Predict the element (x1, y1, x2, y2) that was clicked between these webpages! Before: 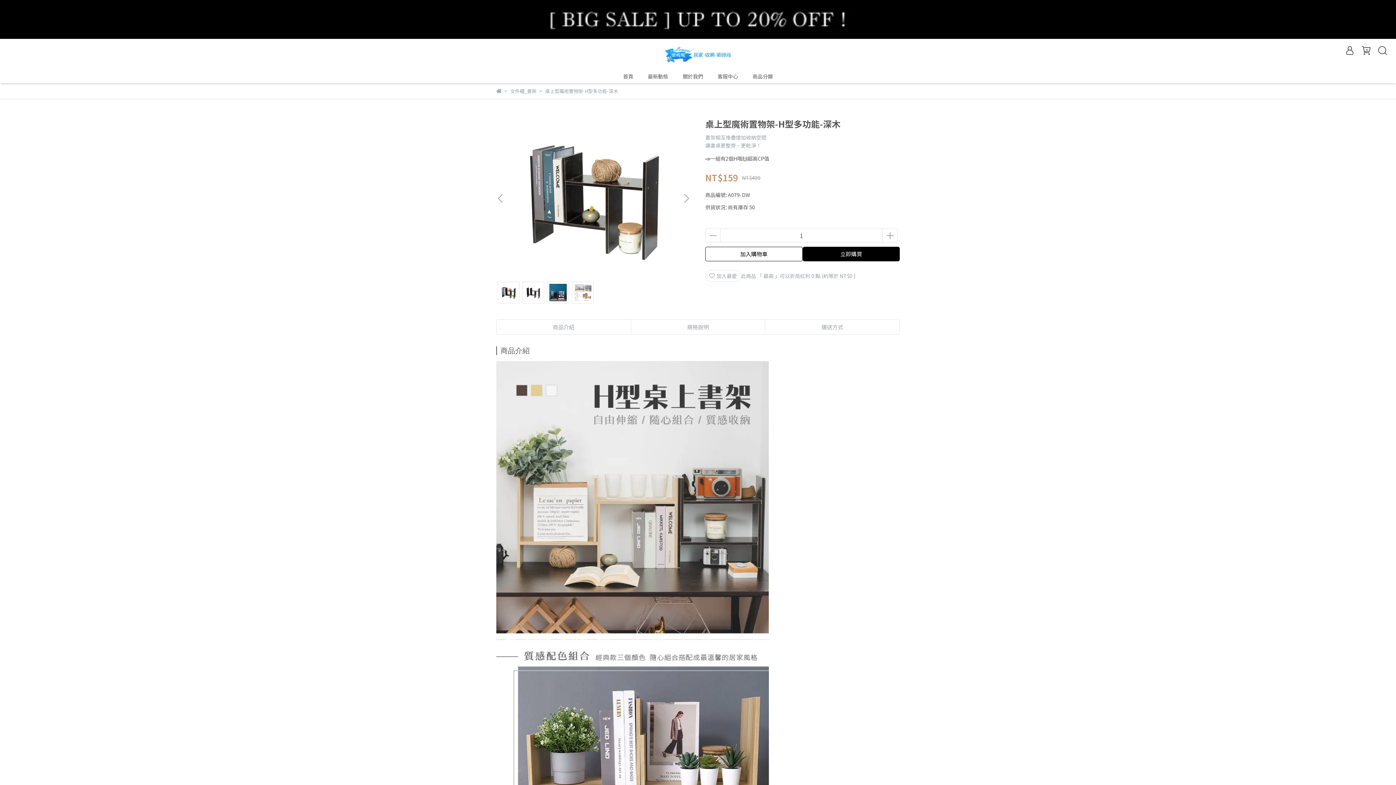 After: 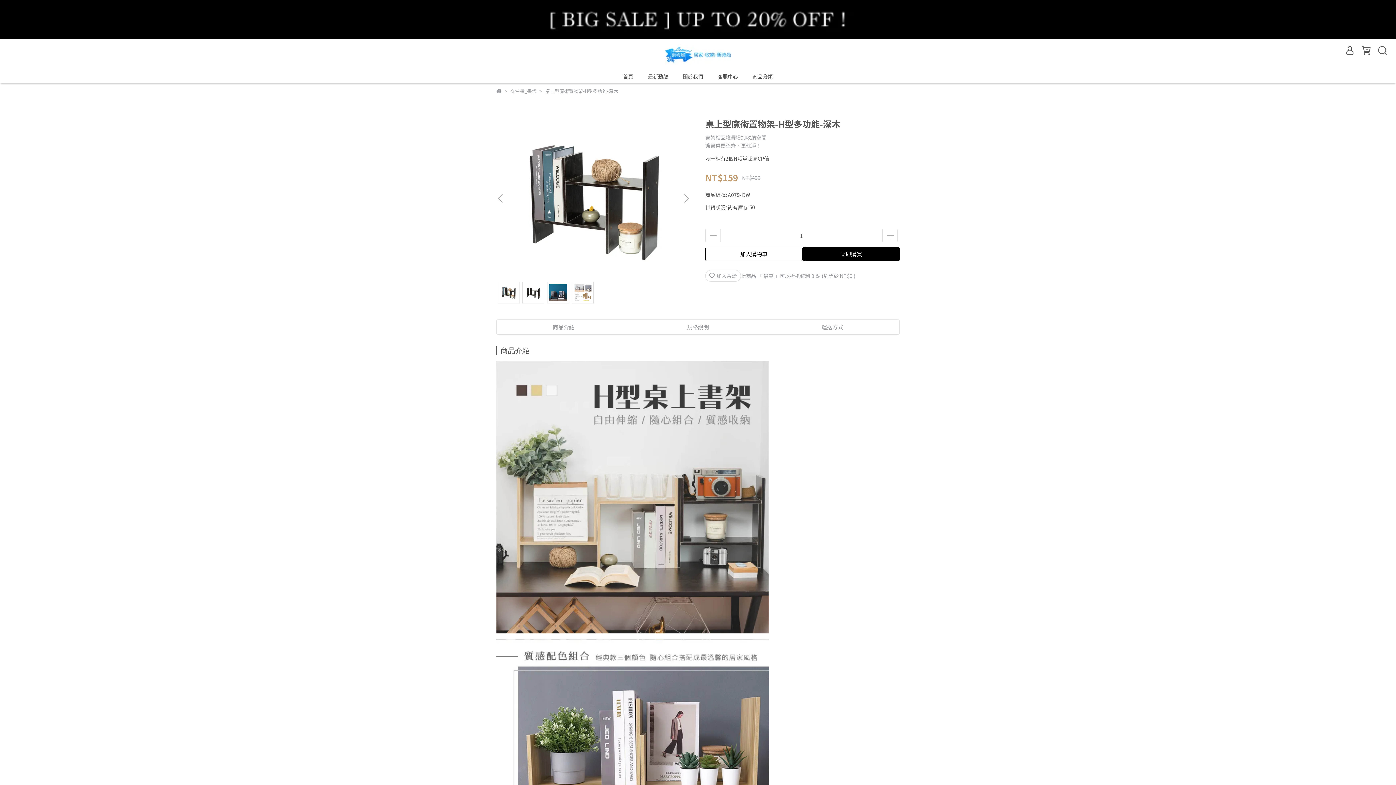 Action: bbox: (1378, 757, 1392, 771)